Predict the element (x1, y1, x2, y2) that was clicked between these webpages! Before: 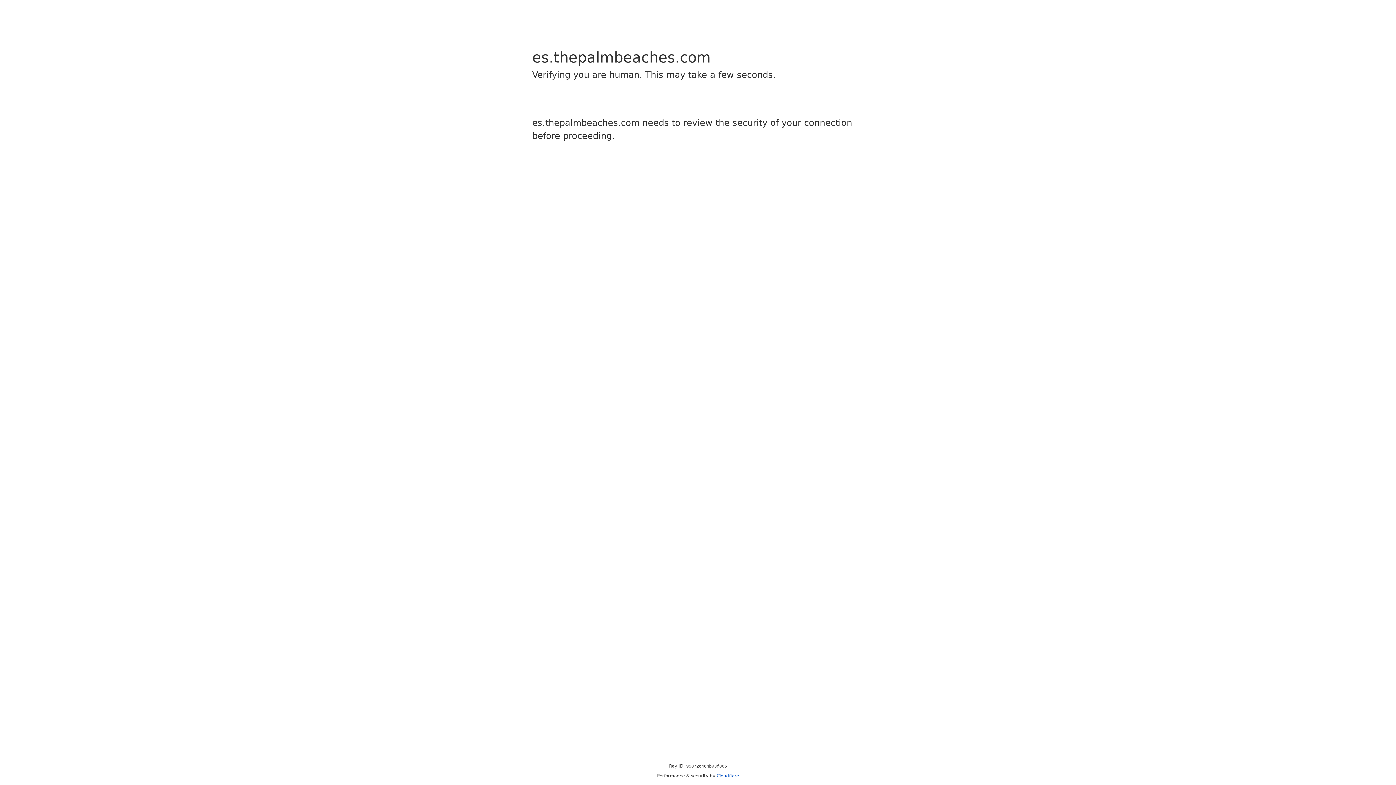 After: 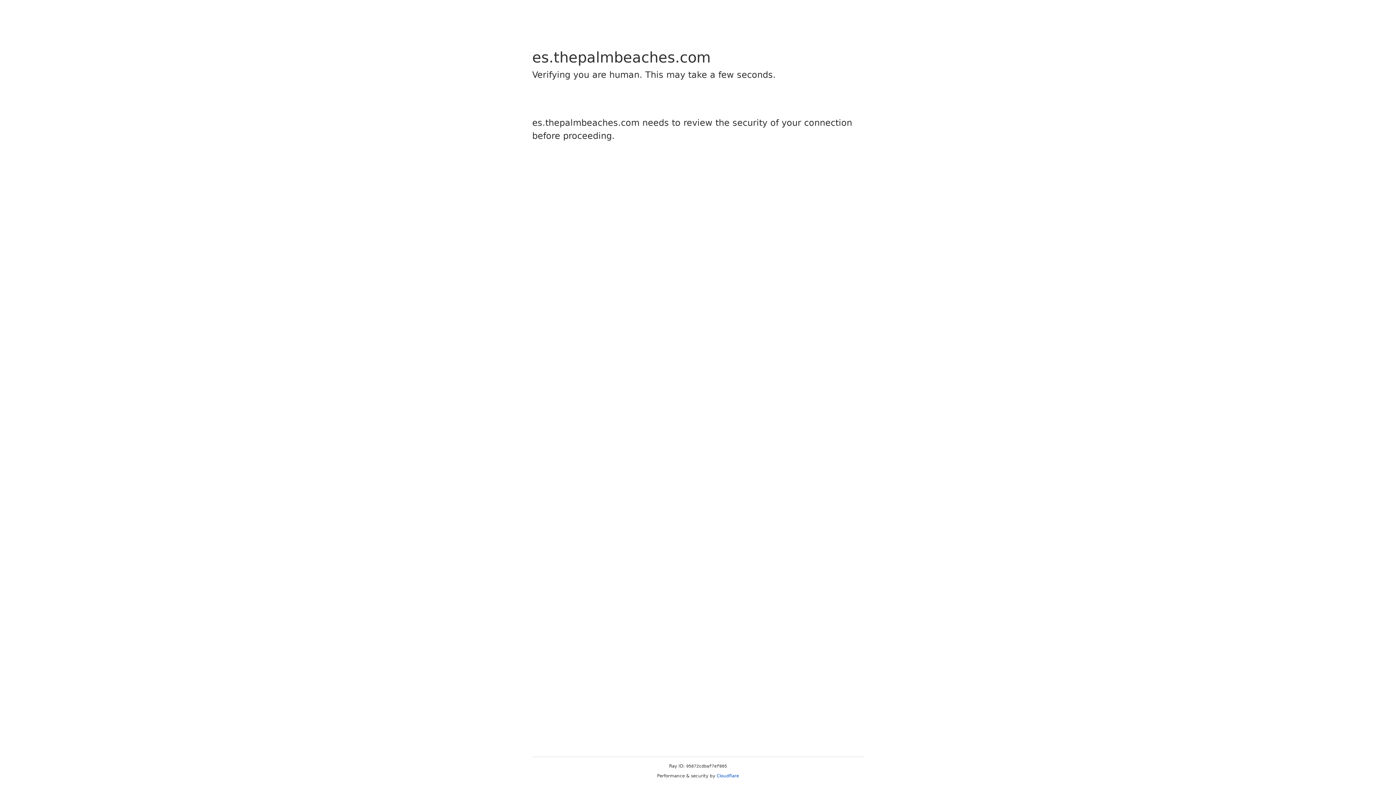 Action: label: Cloudflare bbox: (716, 773, 739, 778)